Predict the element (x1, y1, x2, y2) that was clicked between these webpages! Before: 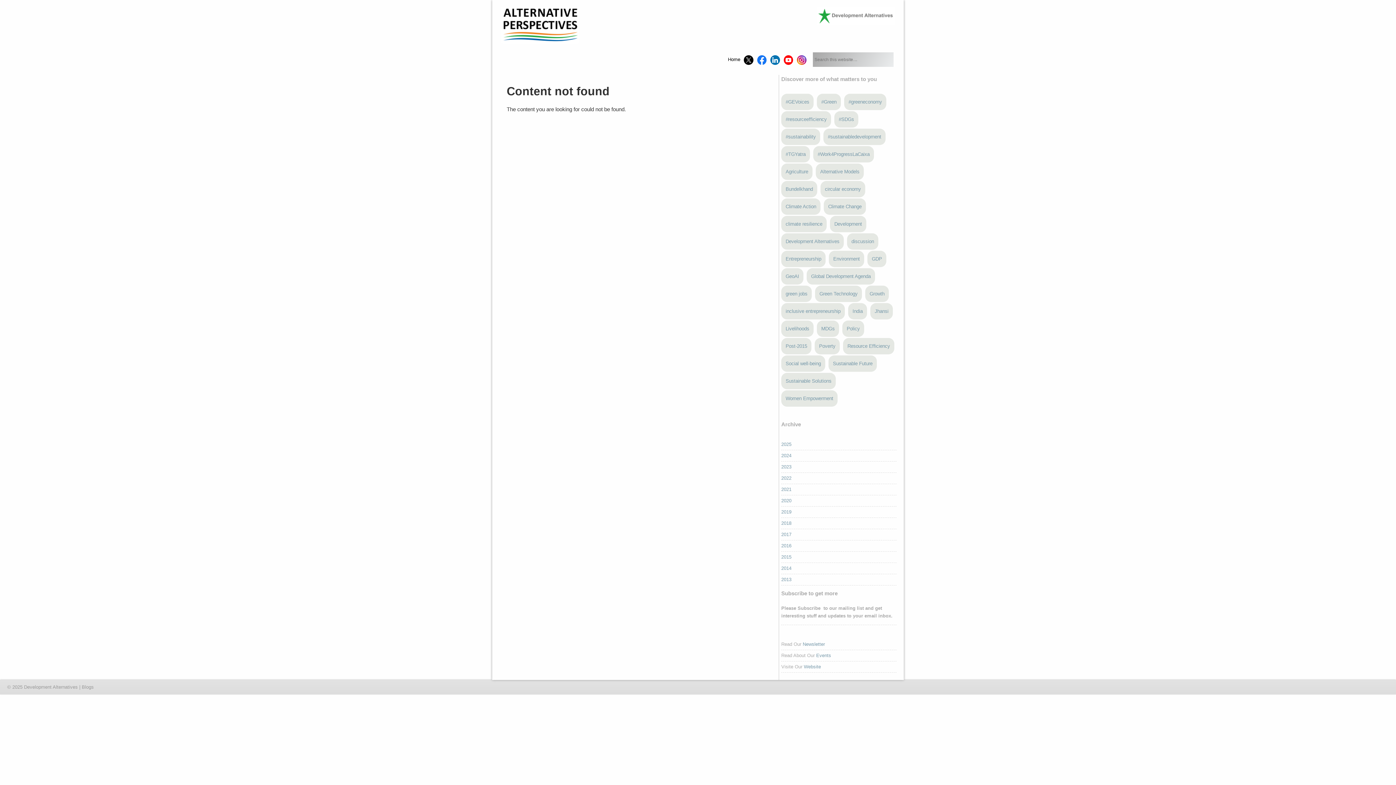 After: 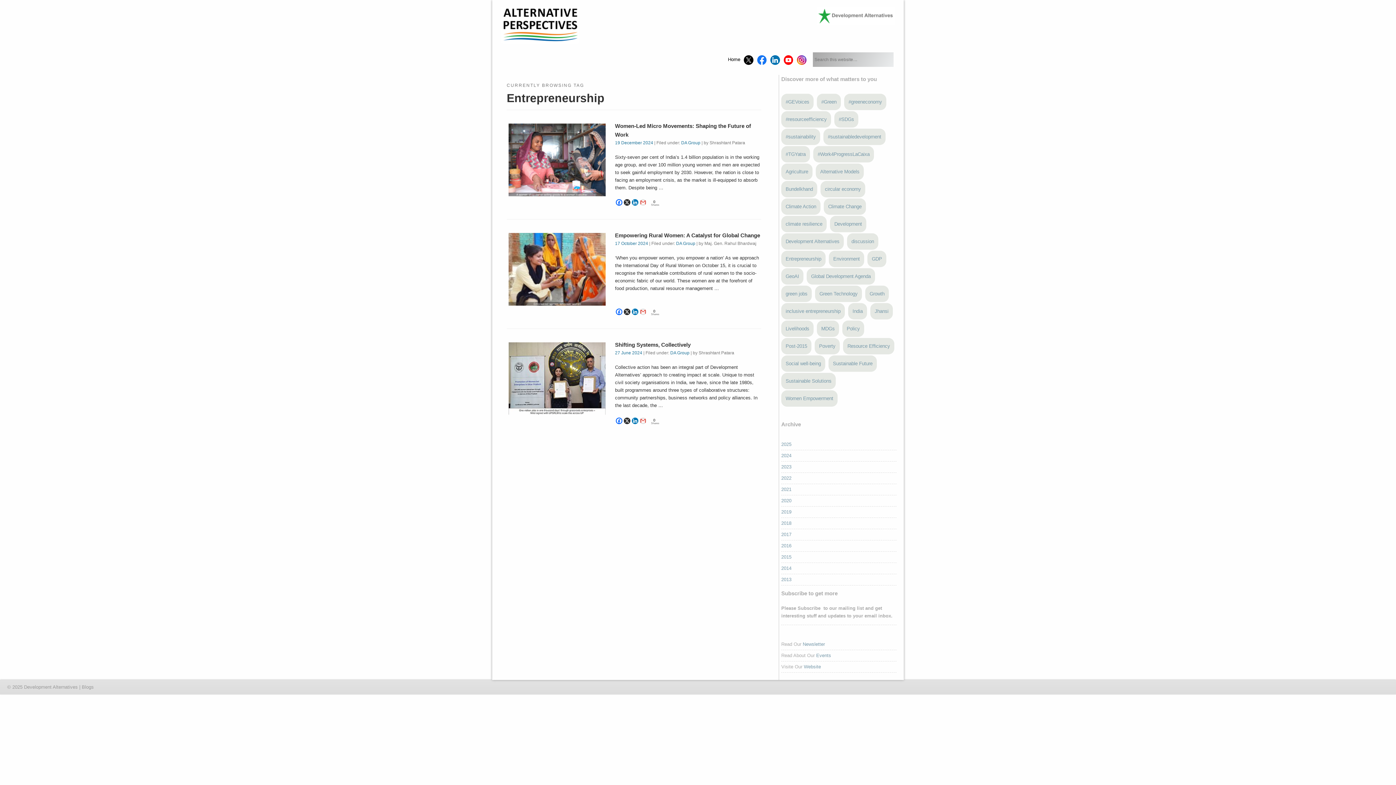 Action: label: Entrepreneurship (3 items) bbox: (781, 250, 825, 267)